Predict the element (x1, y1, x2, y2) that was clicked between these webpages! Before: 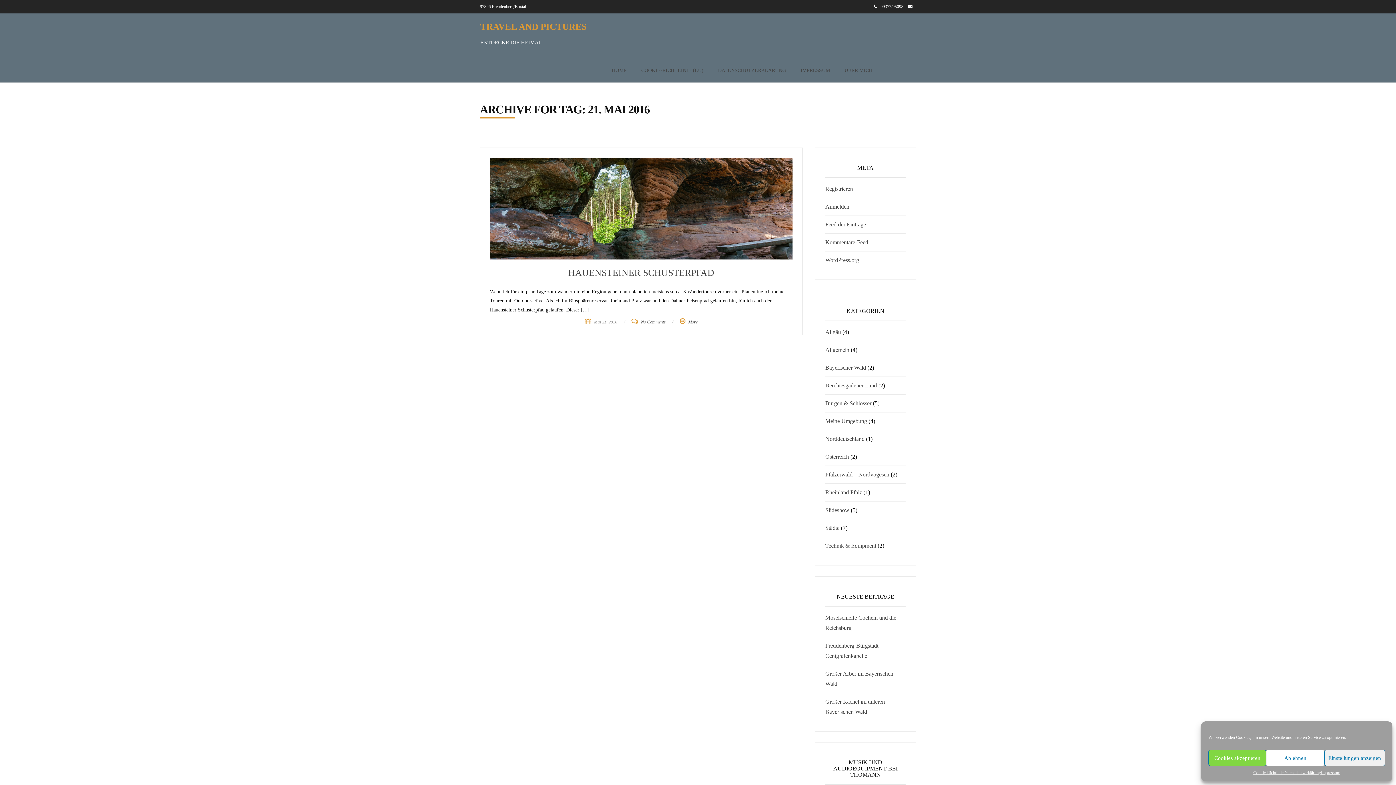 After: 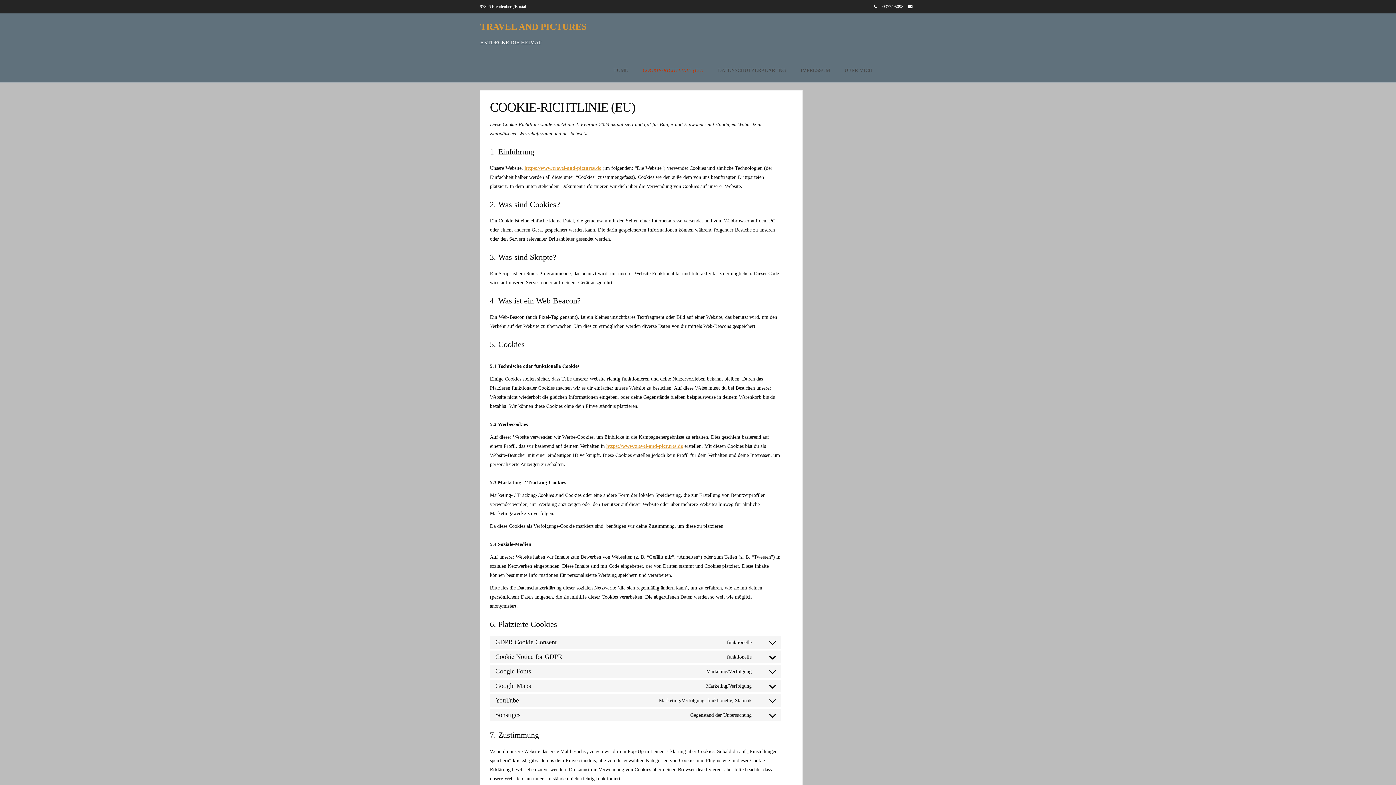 Action: label: Cookie-Richtlinie bbox: (1253, 770, 1283, 776)